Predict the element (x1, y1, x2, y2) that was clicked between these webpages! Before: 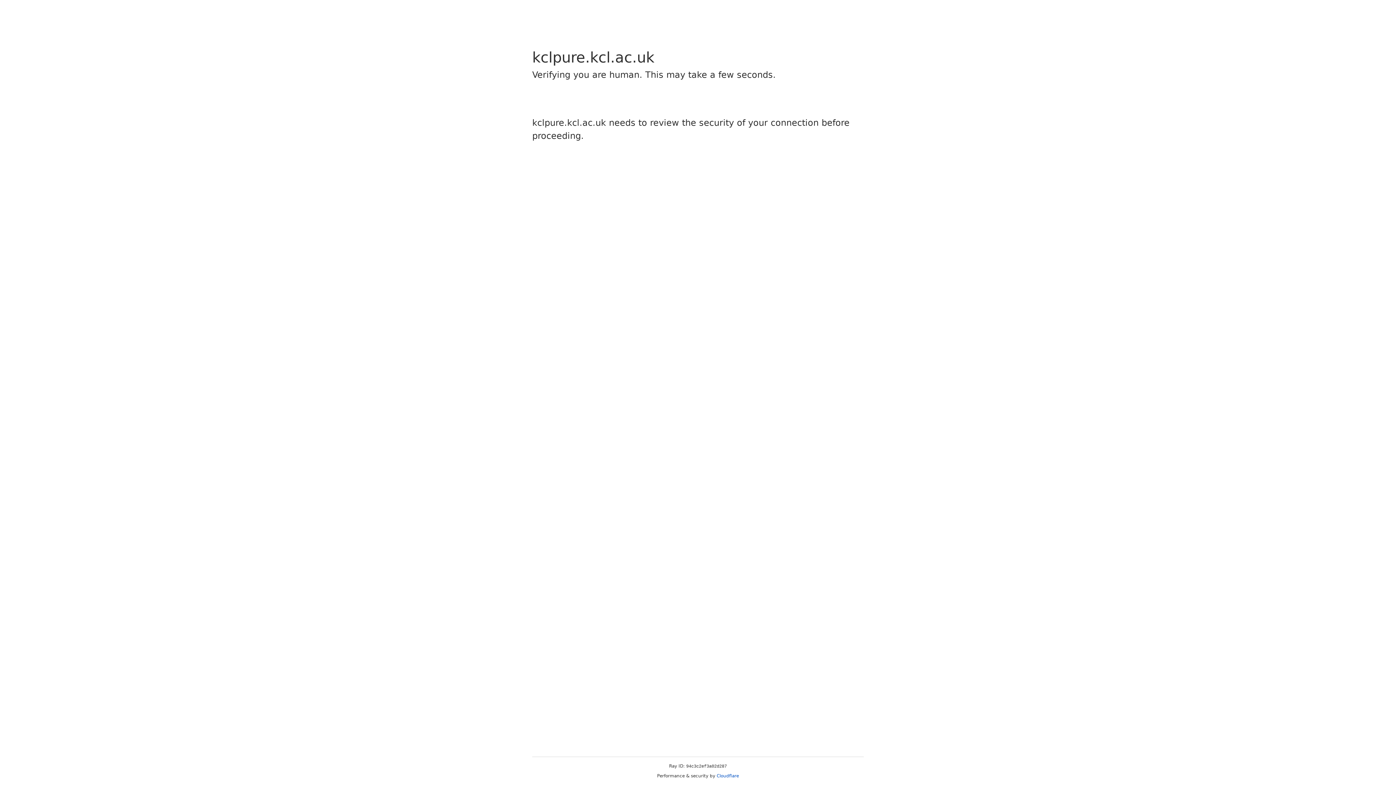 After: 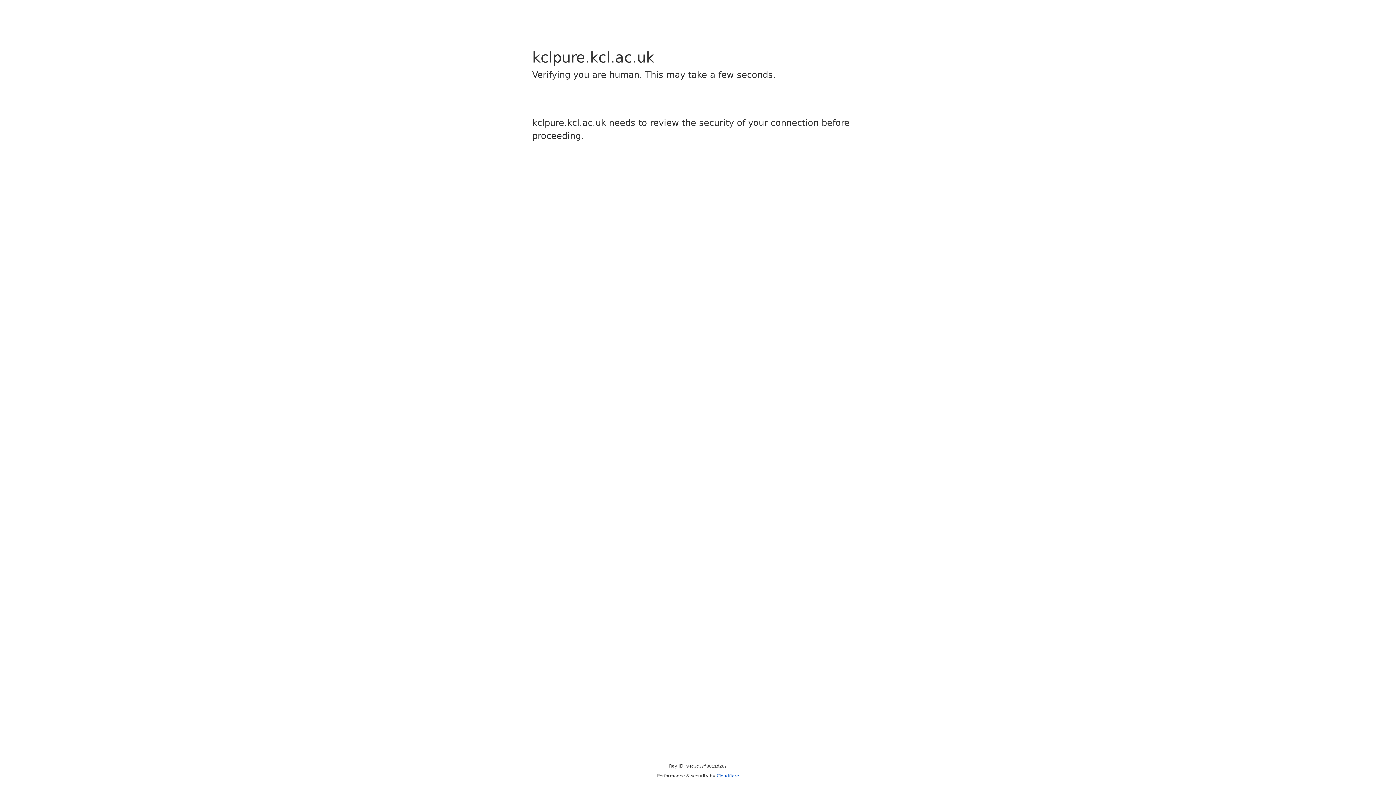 Action: label: Cloudflare bbox: (716, 773, 739, 778)